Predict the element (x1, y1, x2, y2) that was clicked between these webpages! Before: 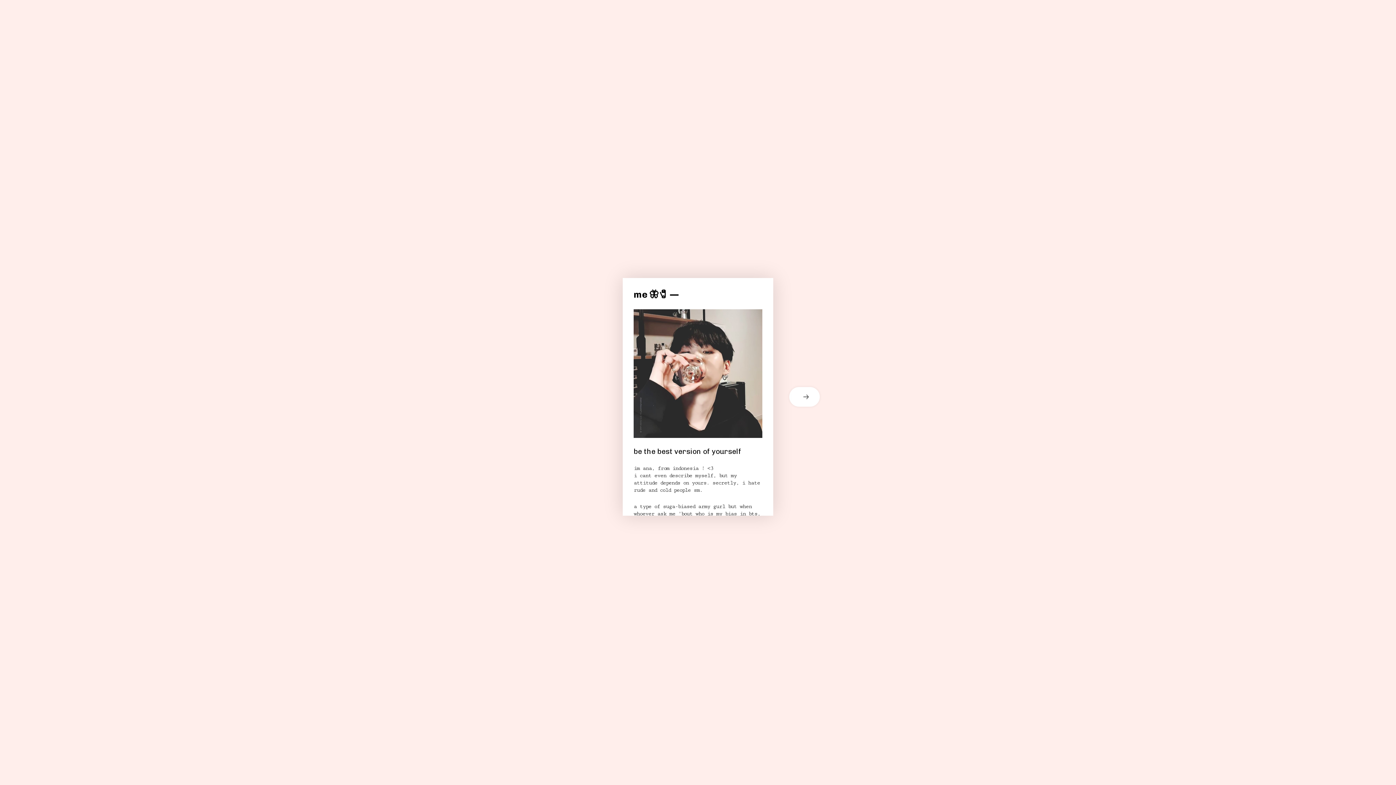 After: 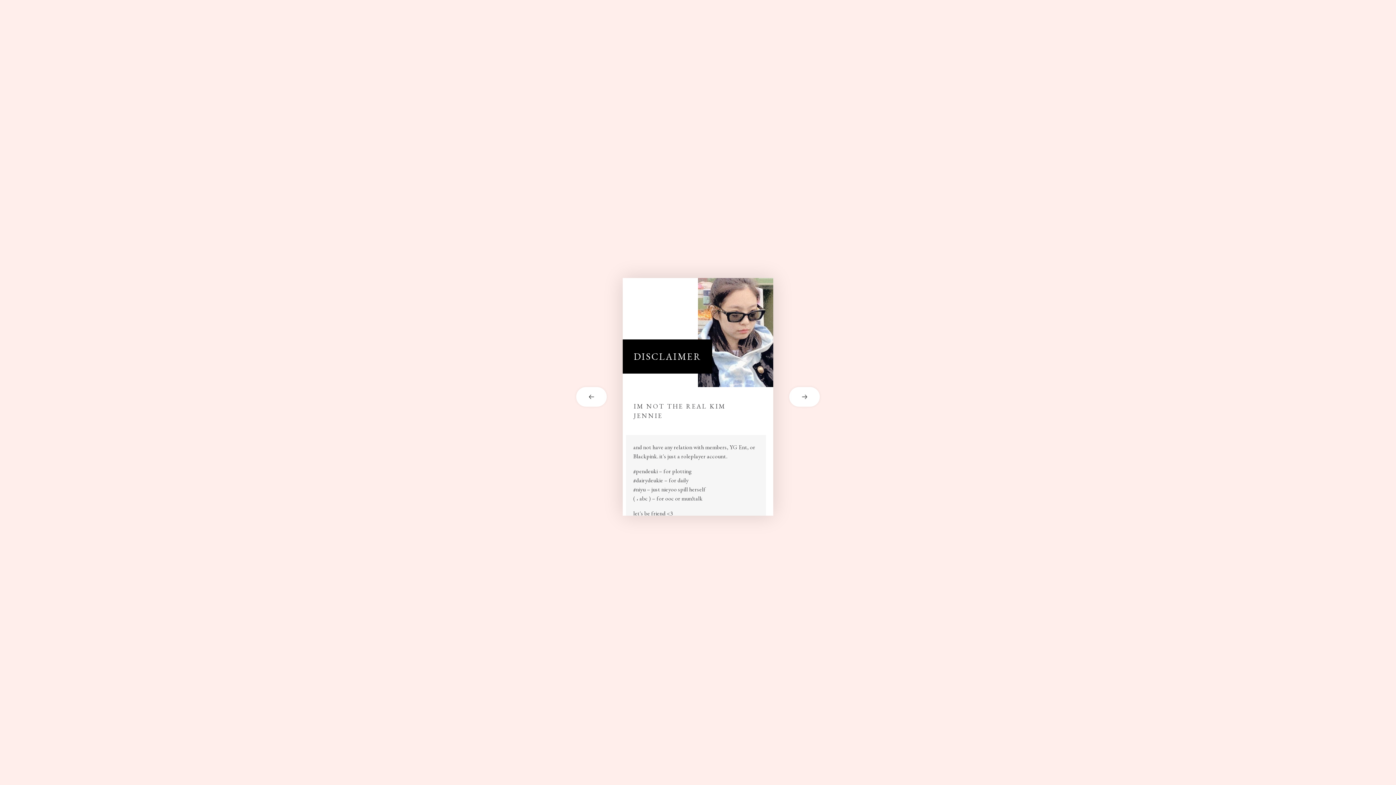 Action: label: next card bbox: (773, 387, 821, 406)